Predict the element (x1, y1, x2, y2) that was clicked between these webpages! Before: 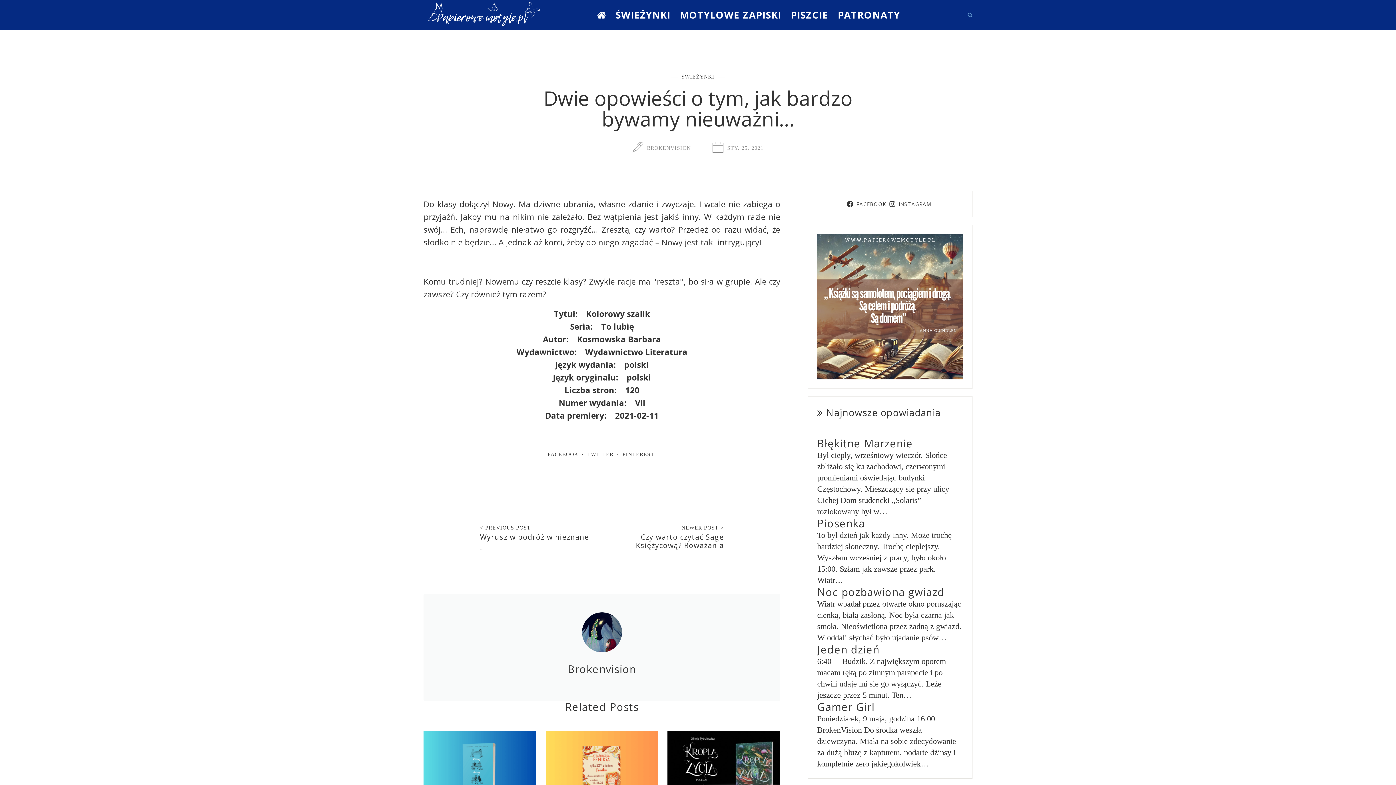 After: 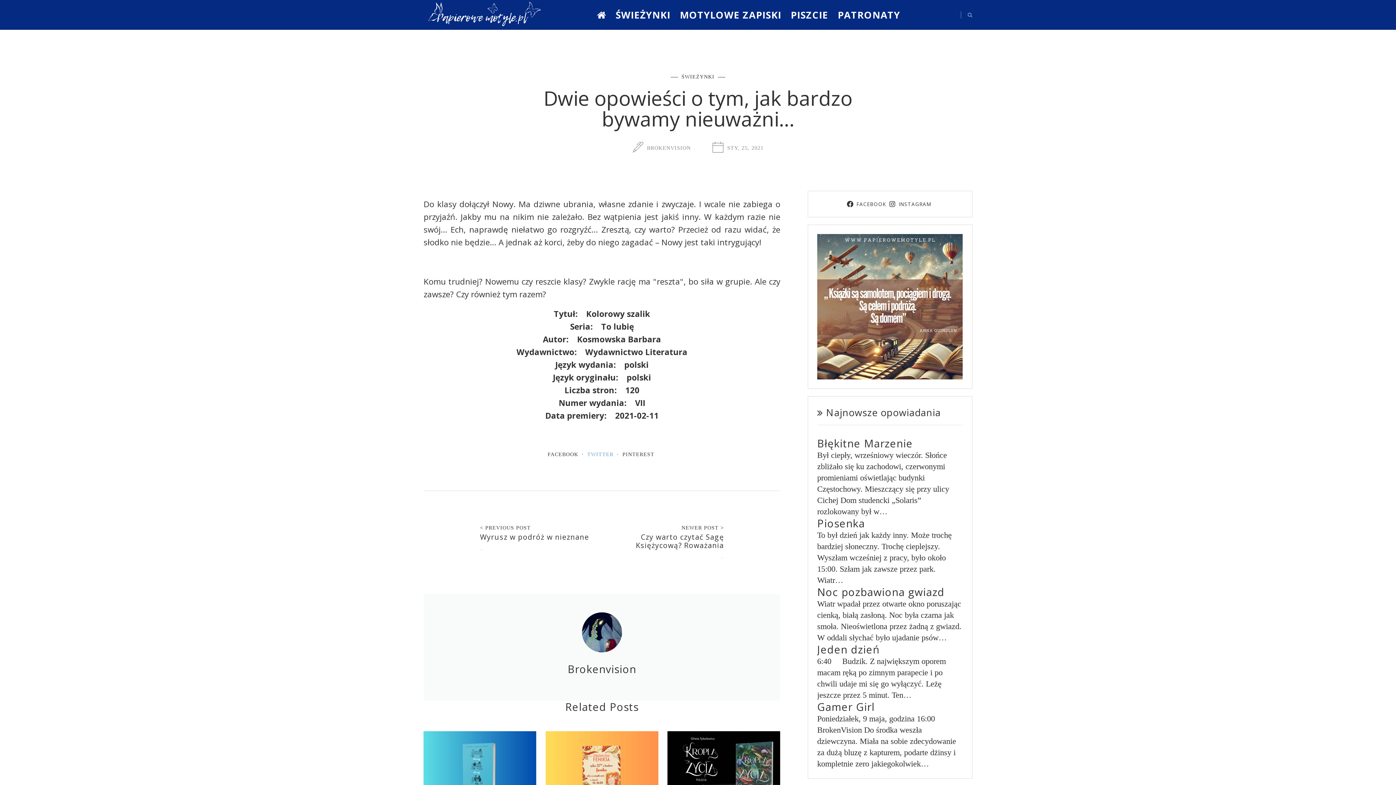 Action: label: TWITTER bbox: (587, 451, 613, 457)